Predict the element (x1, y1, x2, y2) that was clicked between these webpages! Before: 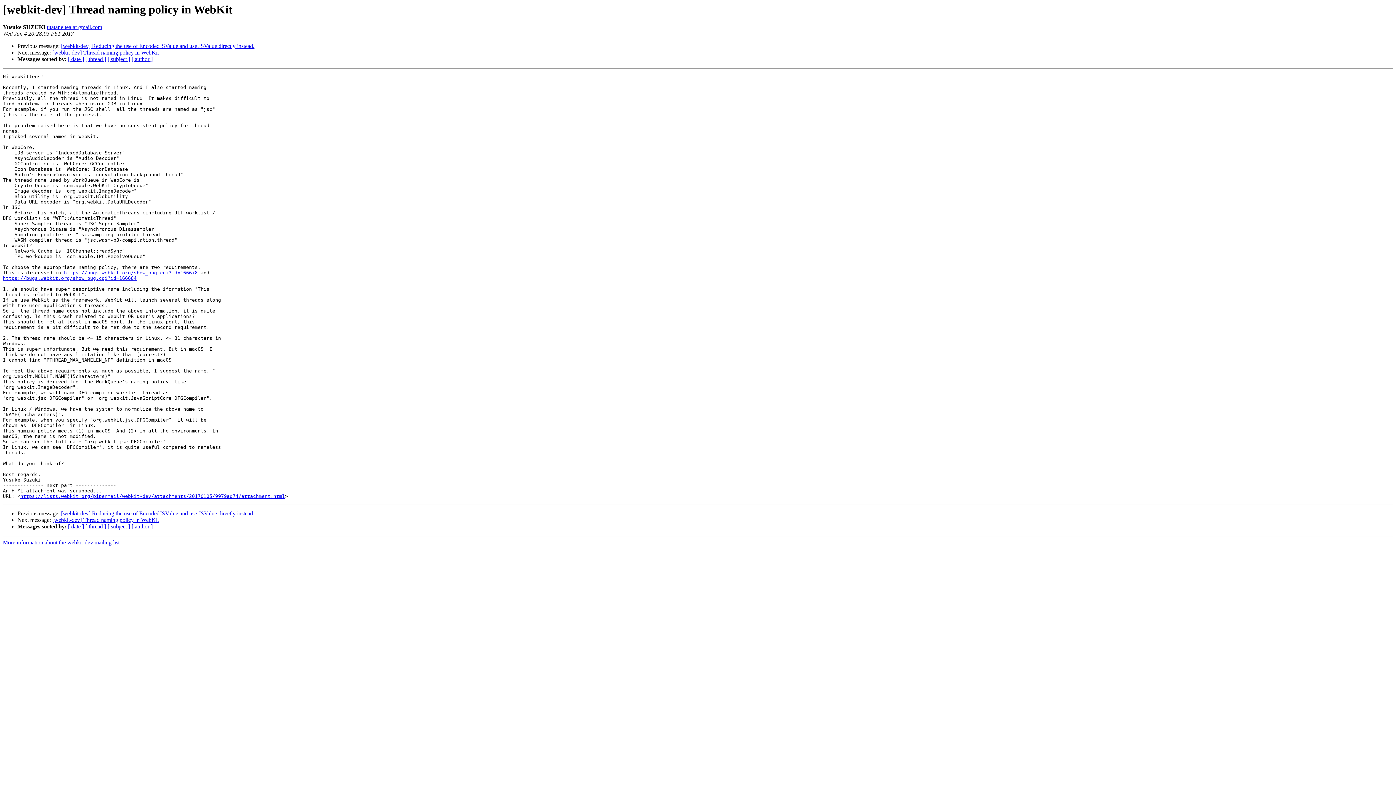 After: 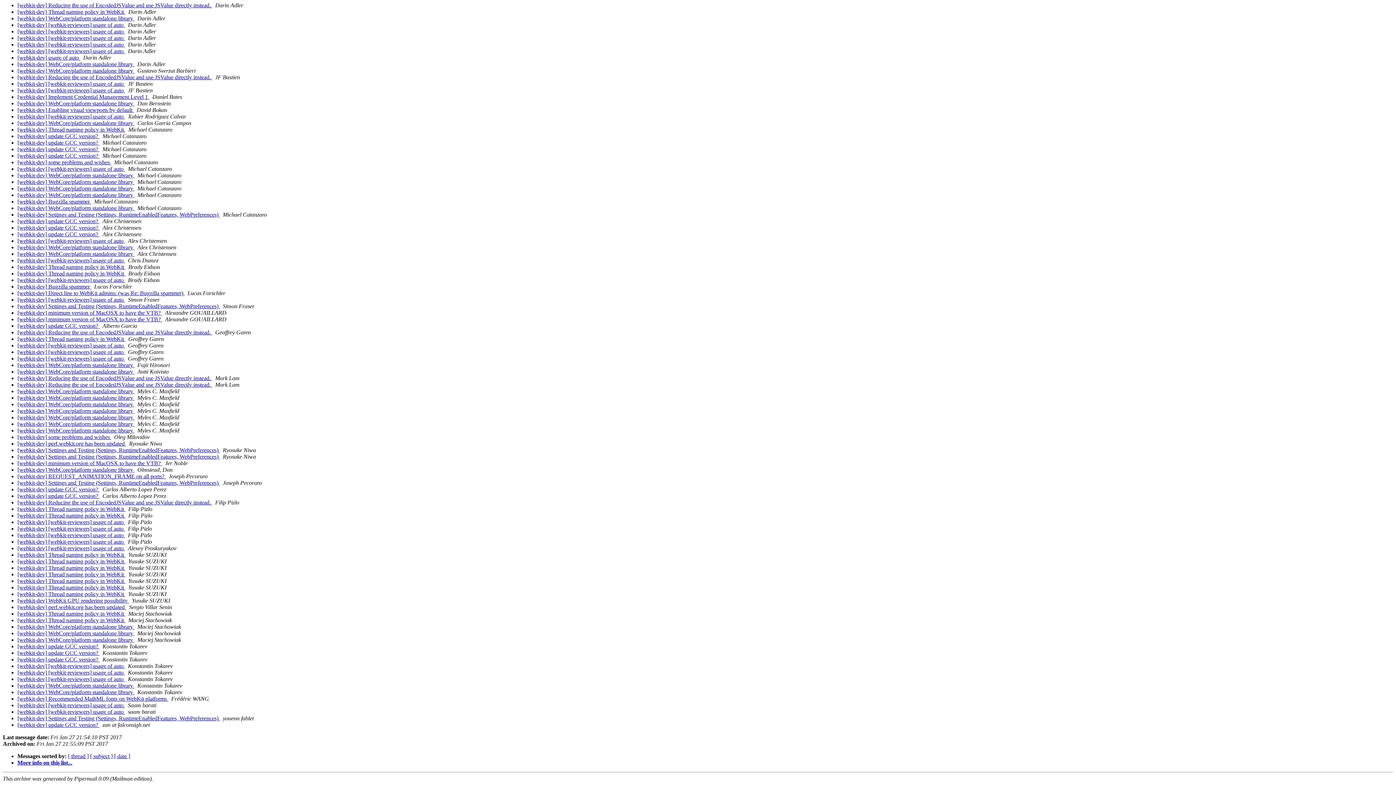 Action: label: [ author ] bbox: (131, 523, 152, 529)